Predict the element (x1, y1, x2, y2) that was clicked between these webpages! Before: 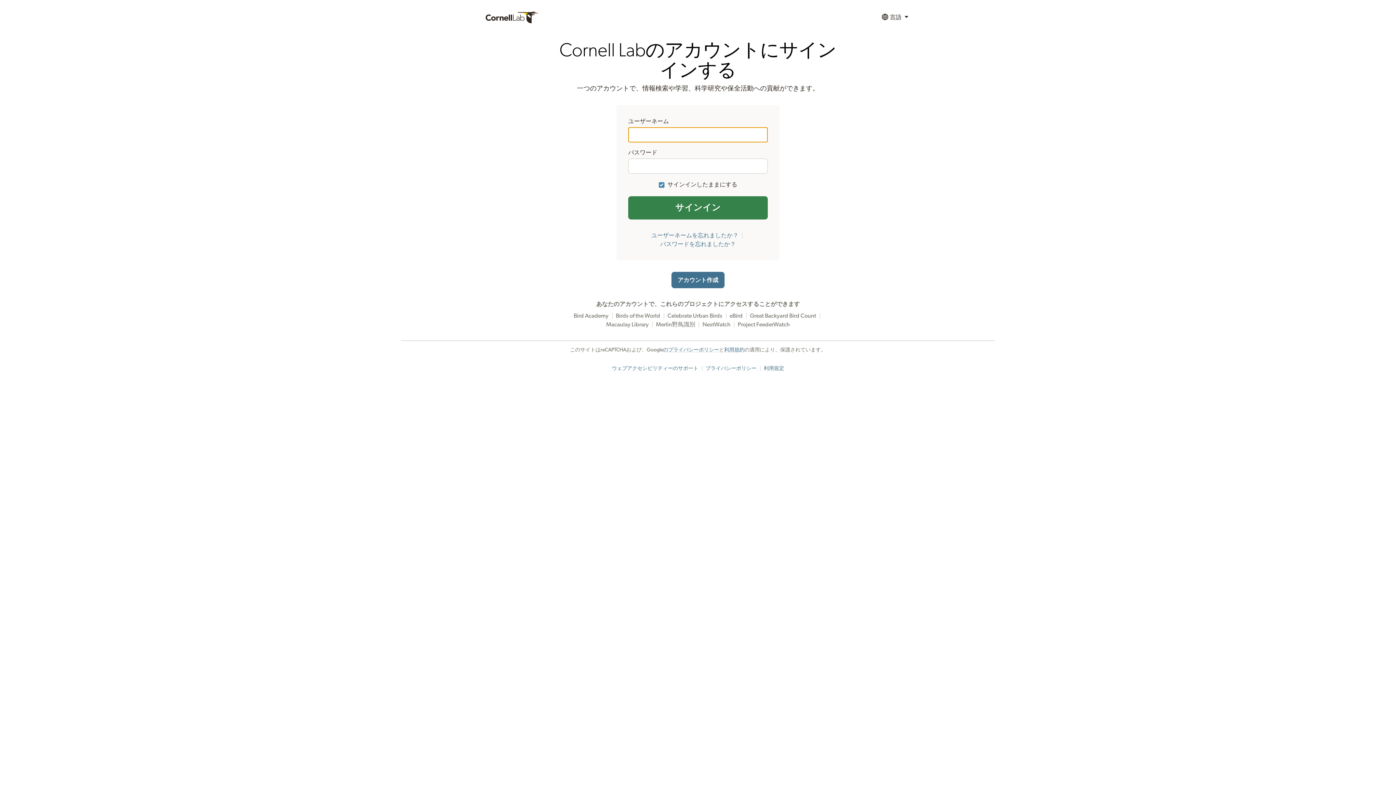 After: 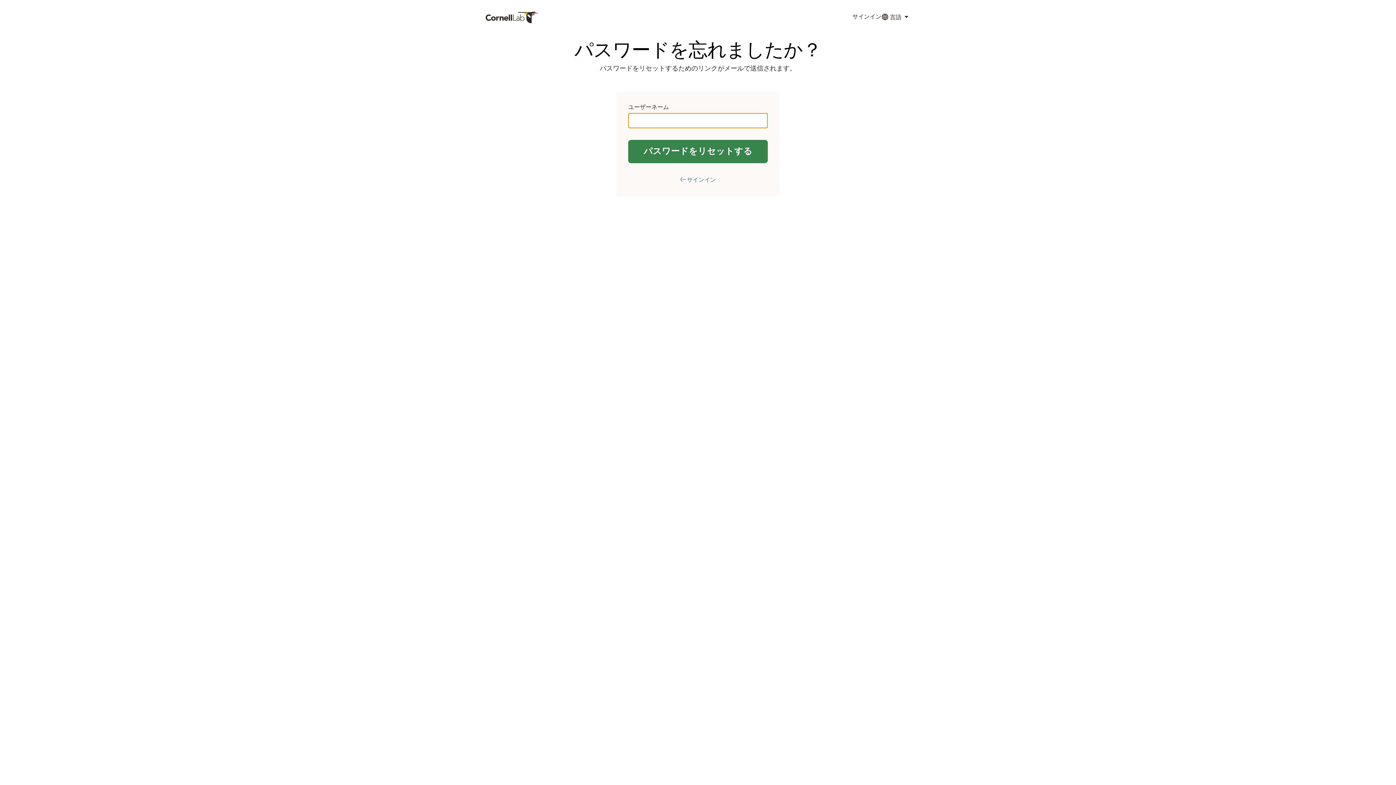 Action: label: パスワードを忘れましたか？ bbox: (660, 241, 736, 247)